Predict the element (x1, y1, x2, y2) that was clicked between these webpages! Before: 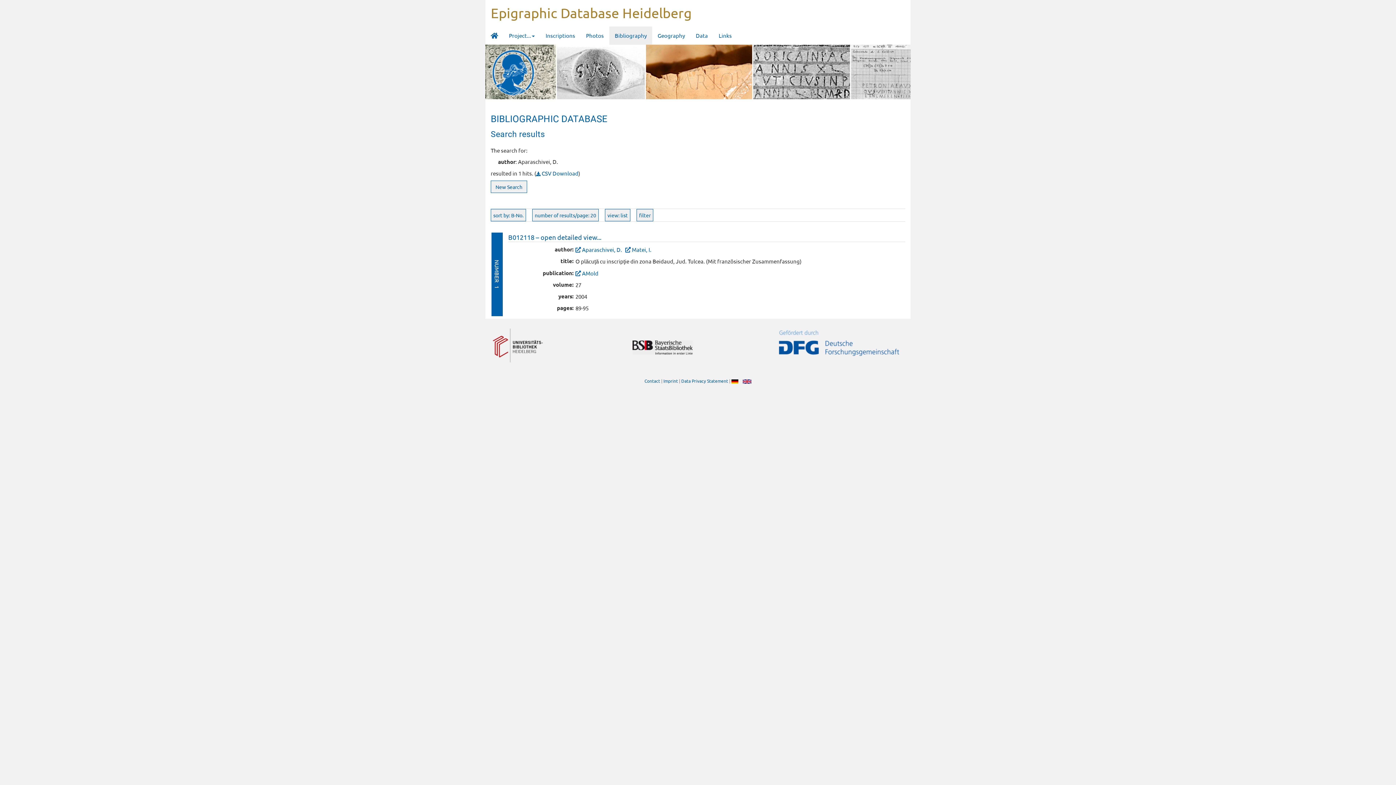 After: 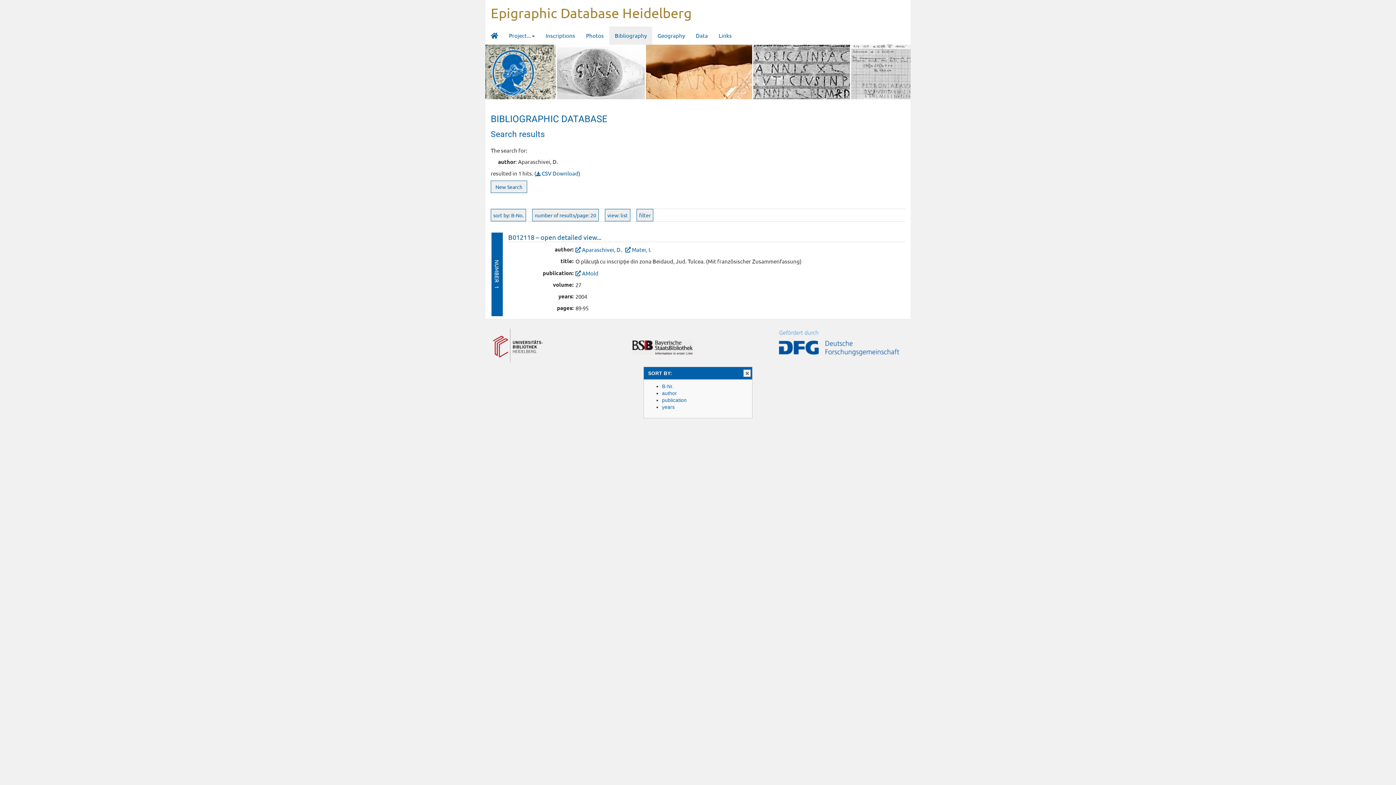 Action: label: sort by: B-No. bbox: (490, 209, 526, 221)